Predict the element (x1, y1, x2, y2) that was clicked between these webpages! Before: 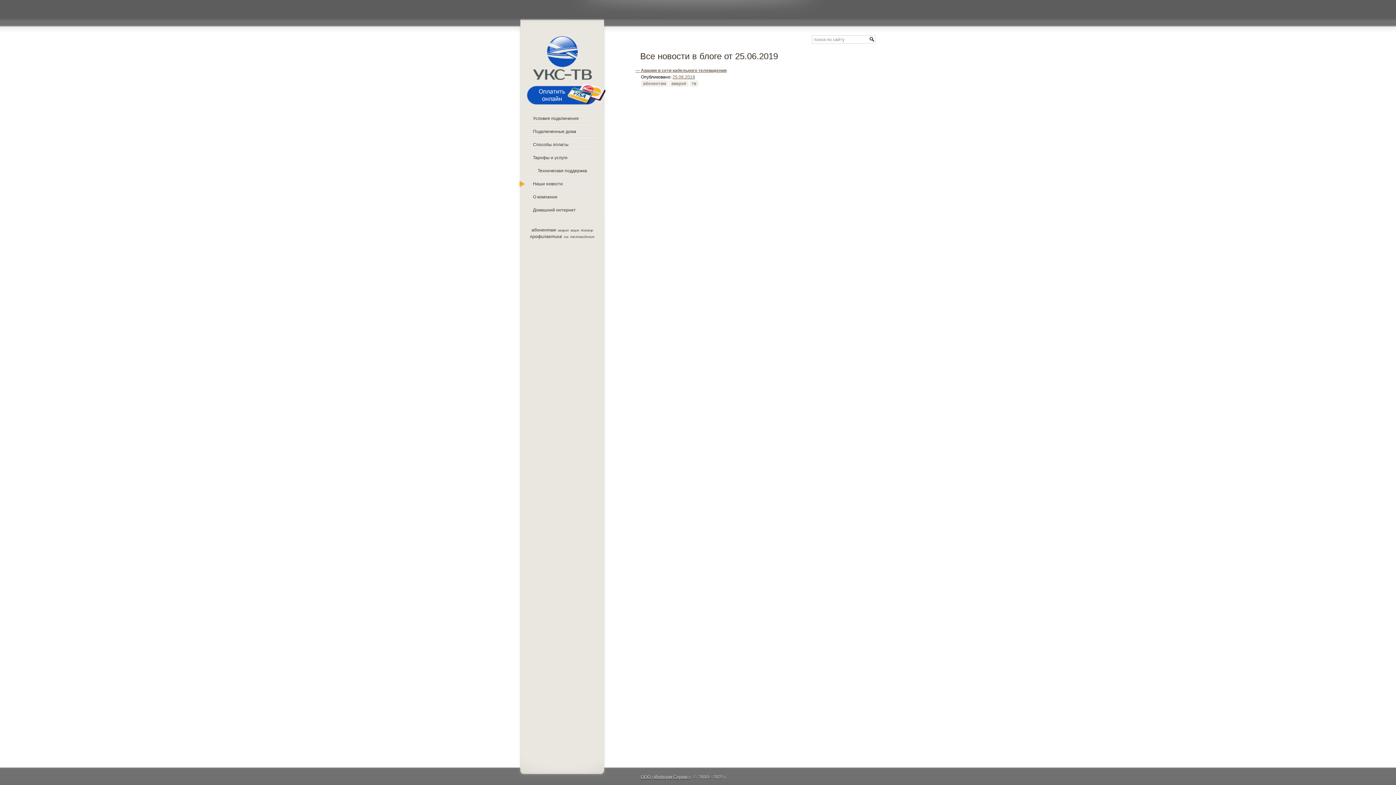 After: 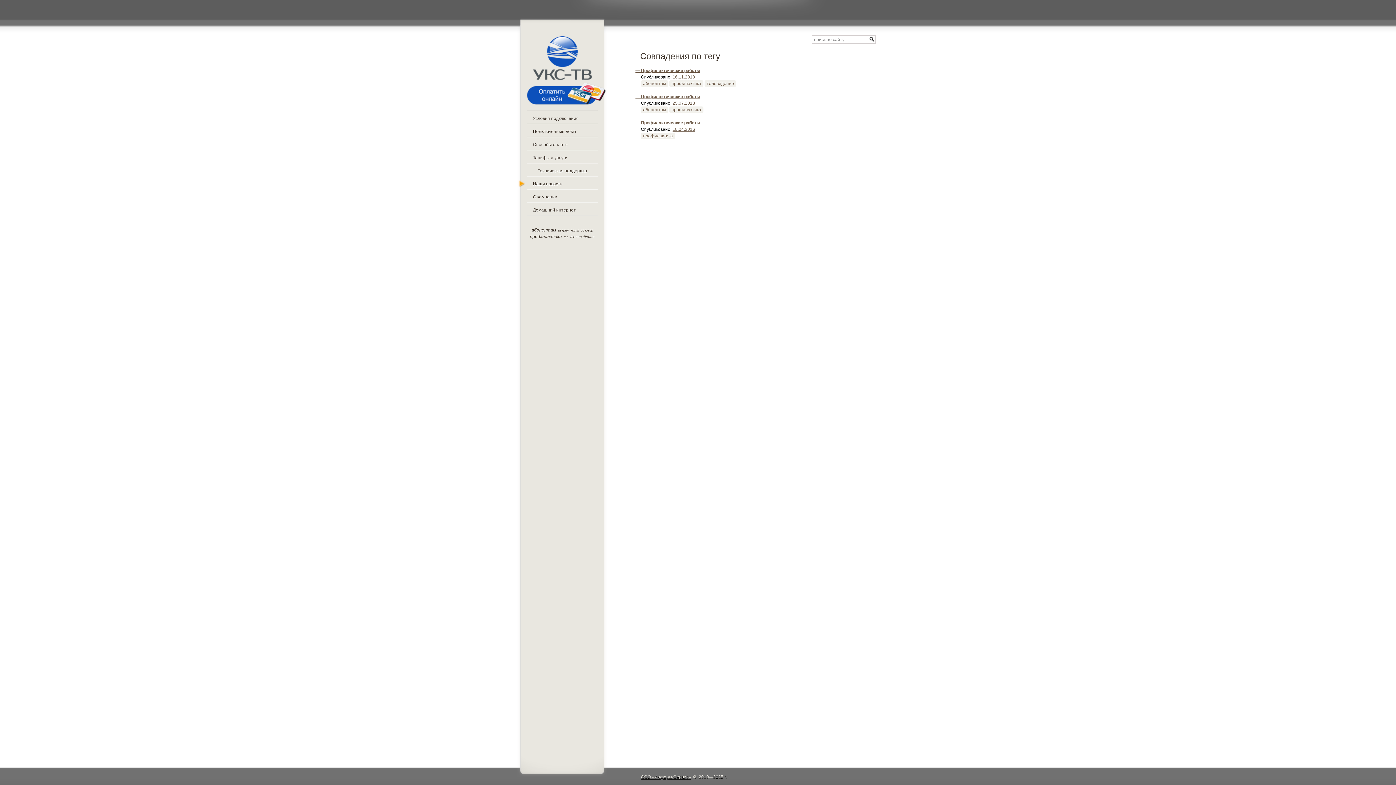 Action: bbox: (529, 233, 563, 240) label: профилактика